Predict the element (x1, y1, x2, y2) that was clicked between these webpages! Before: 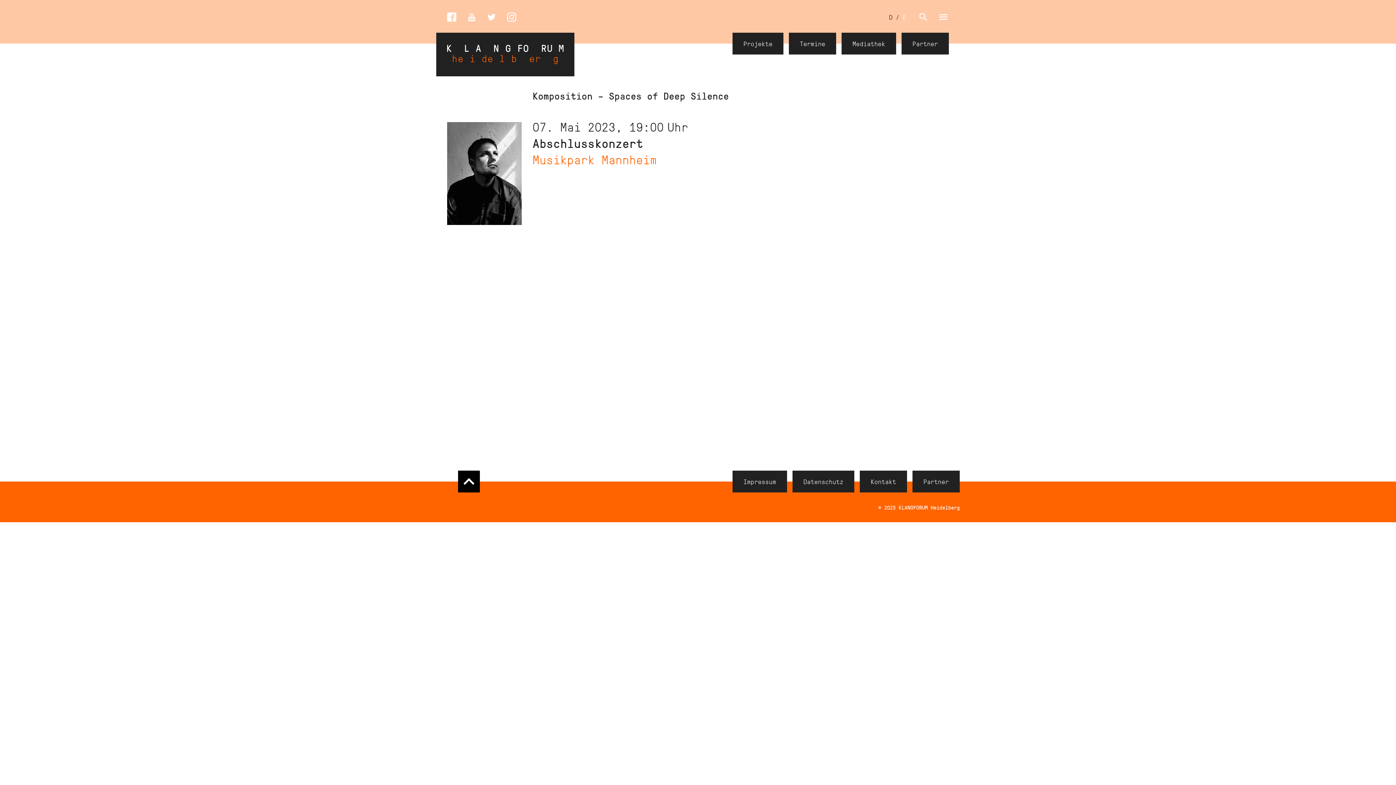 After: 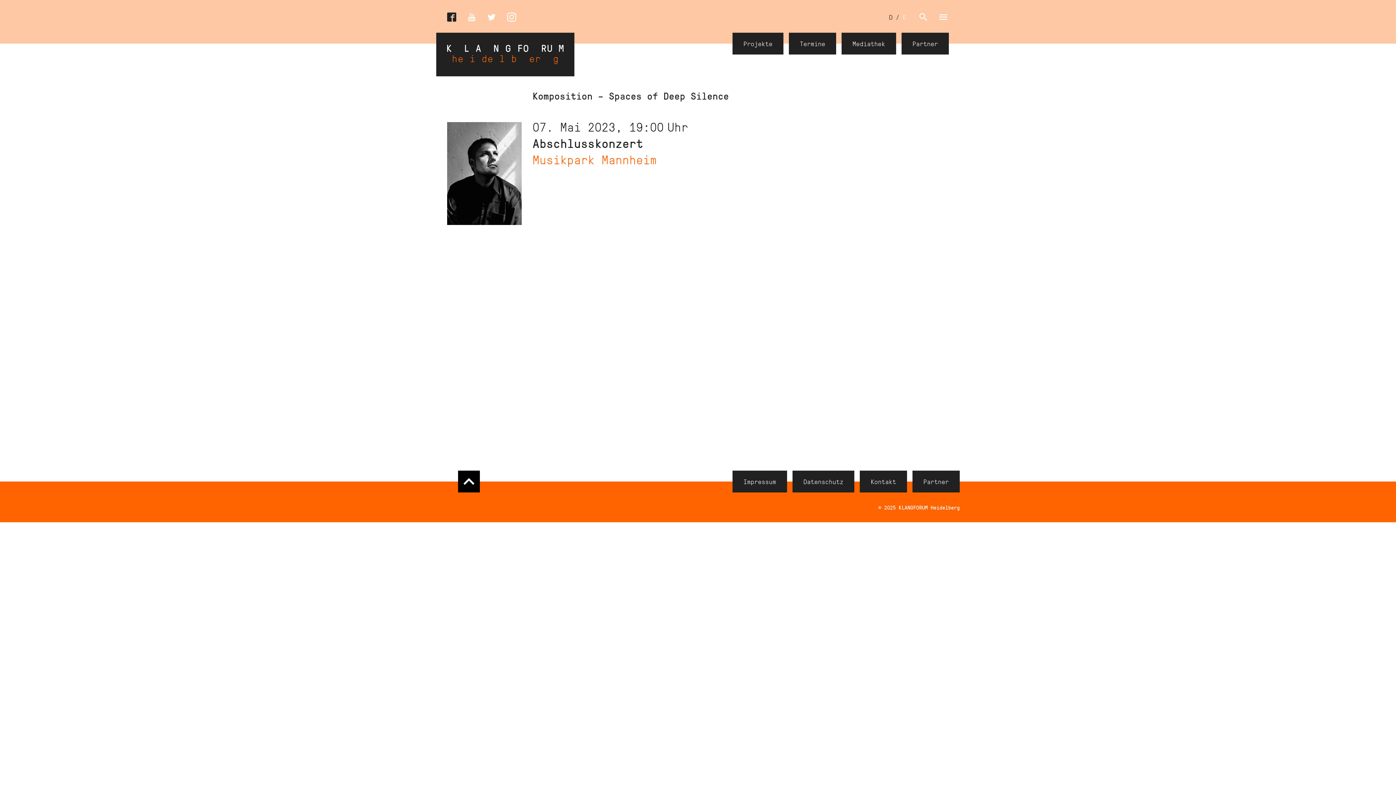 Action: bbox: (443, 9, 460, 25)